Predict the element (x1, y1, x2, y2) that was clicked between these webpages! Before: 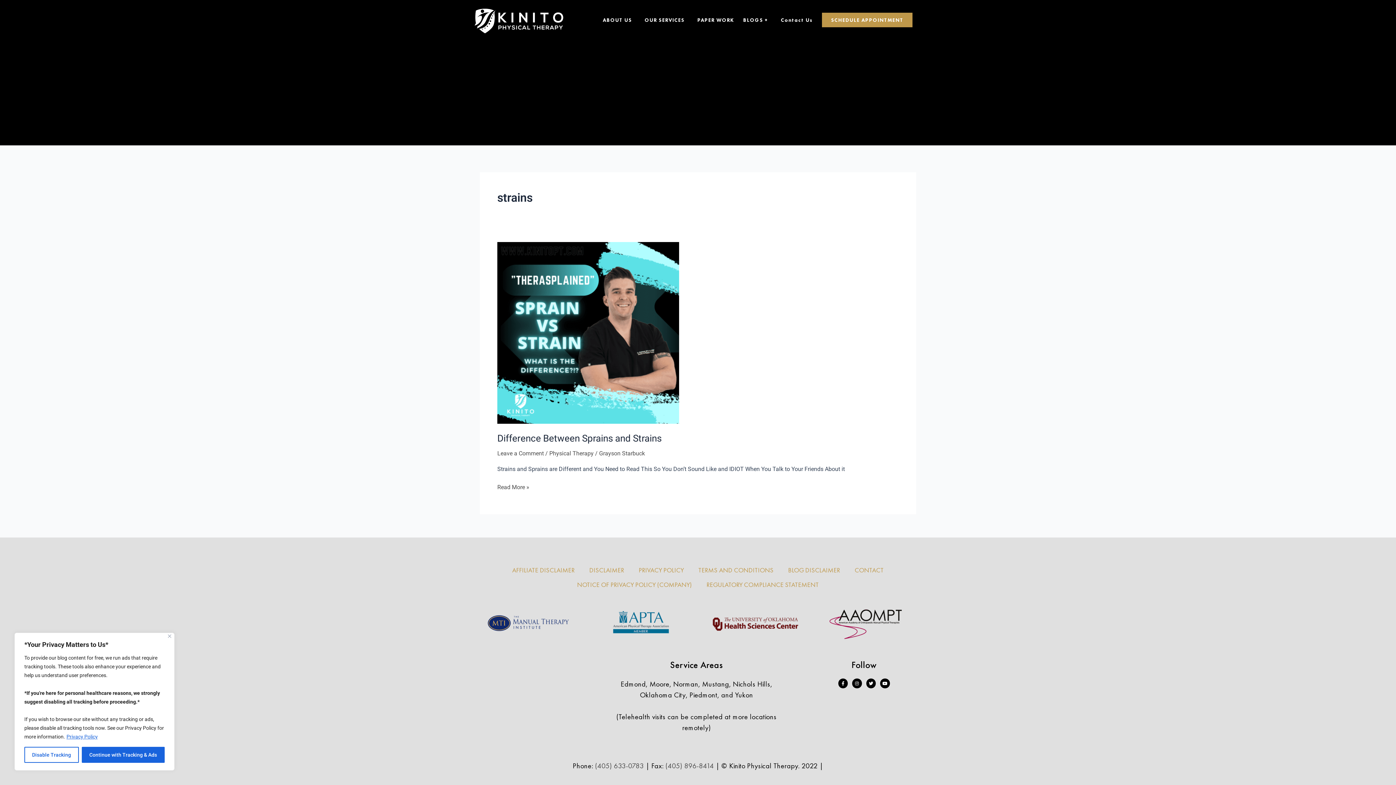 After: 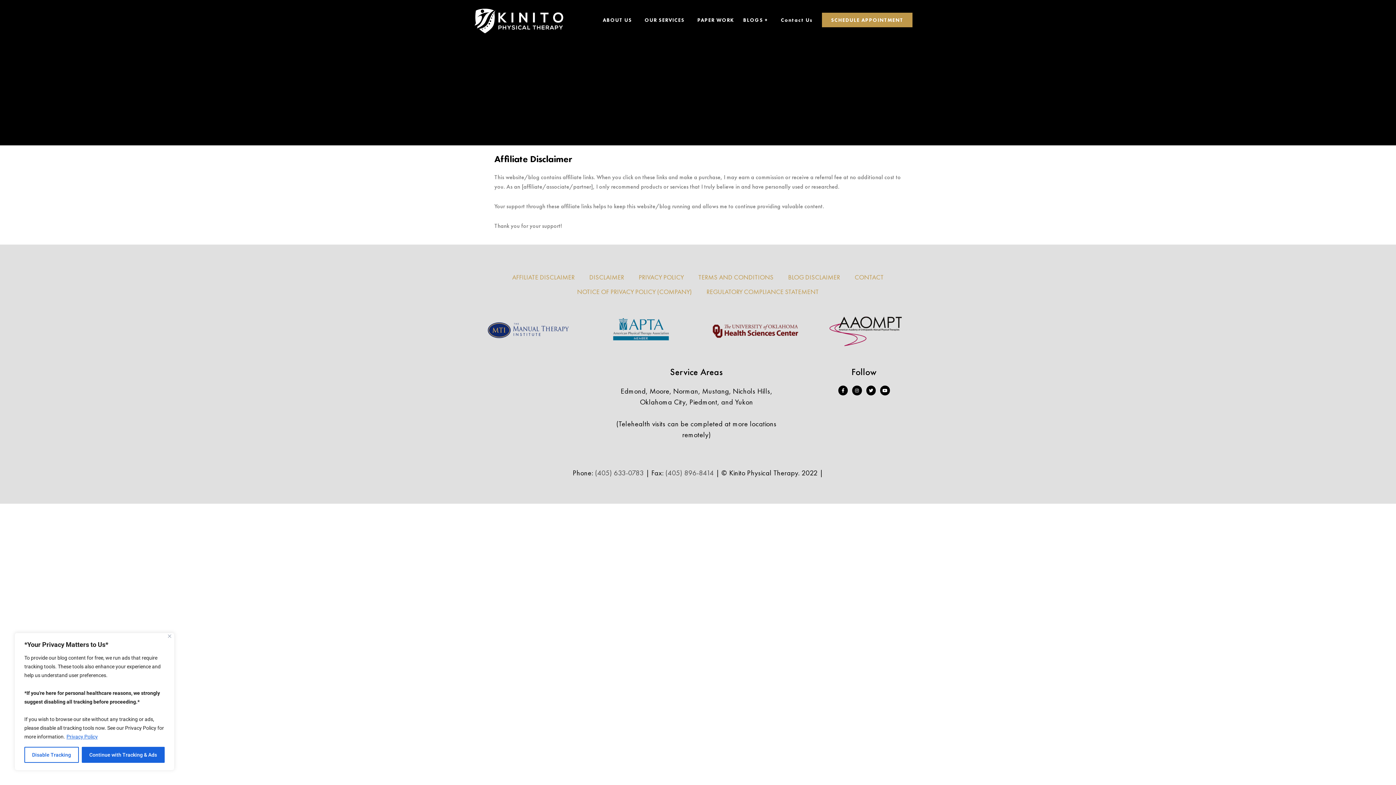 Action: bbox: (512, 563, 574, 577) label: AFFILIATE DISCLAIMER